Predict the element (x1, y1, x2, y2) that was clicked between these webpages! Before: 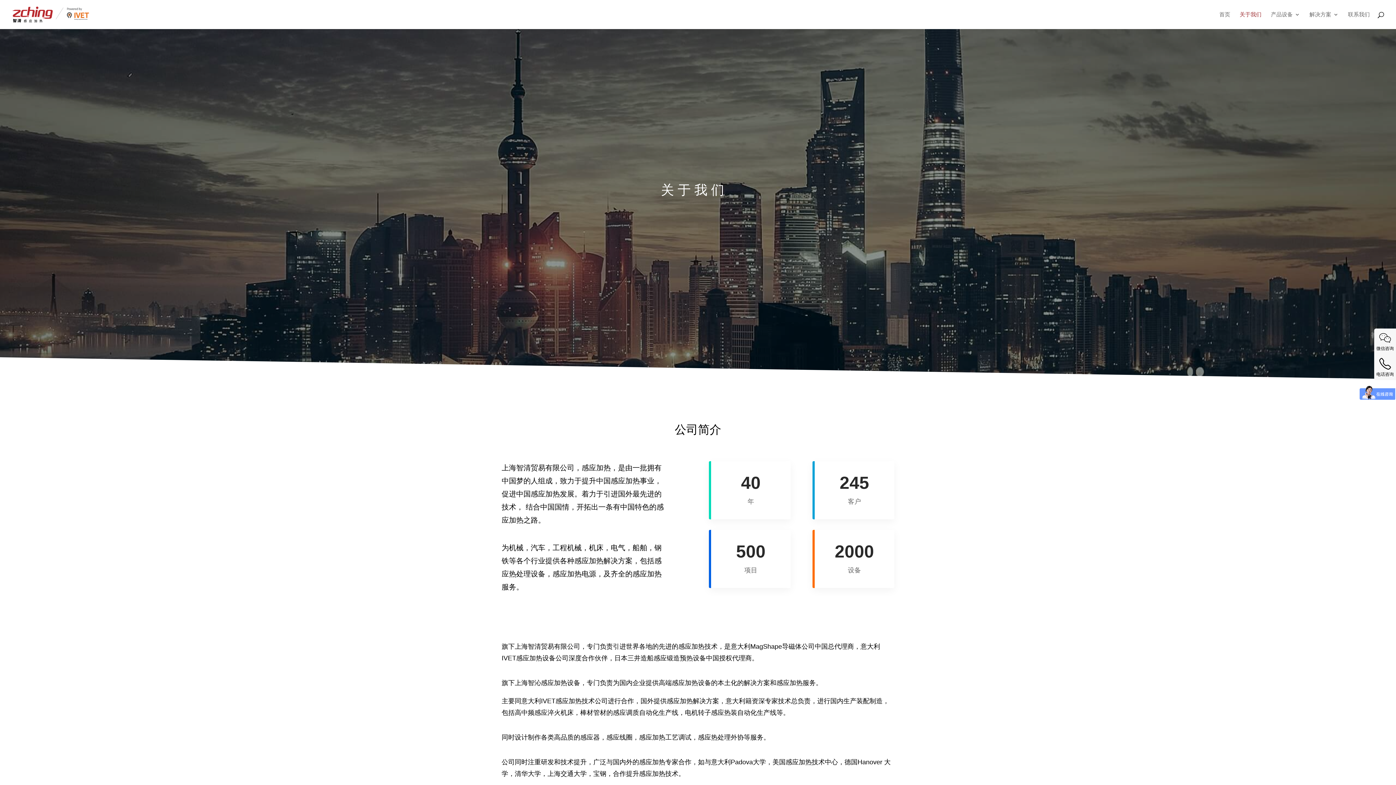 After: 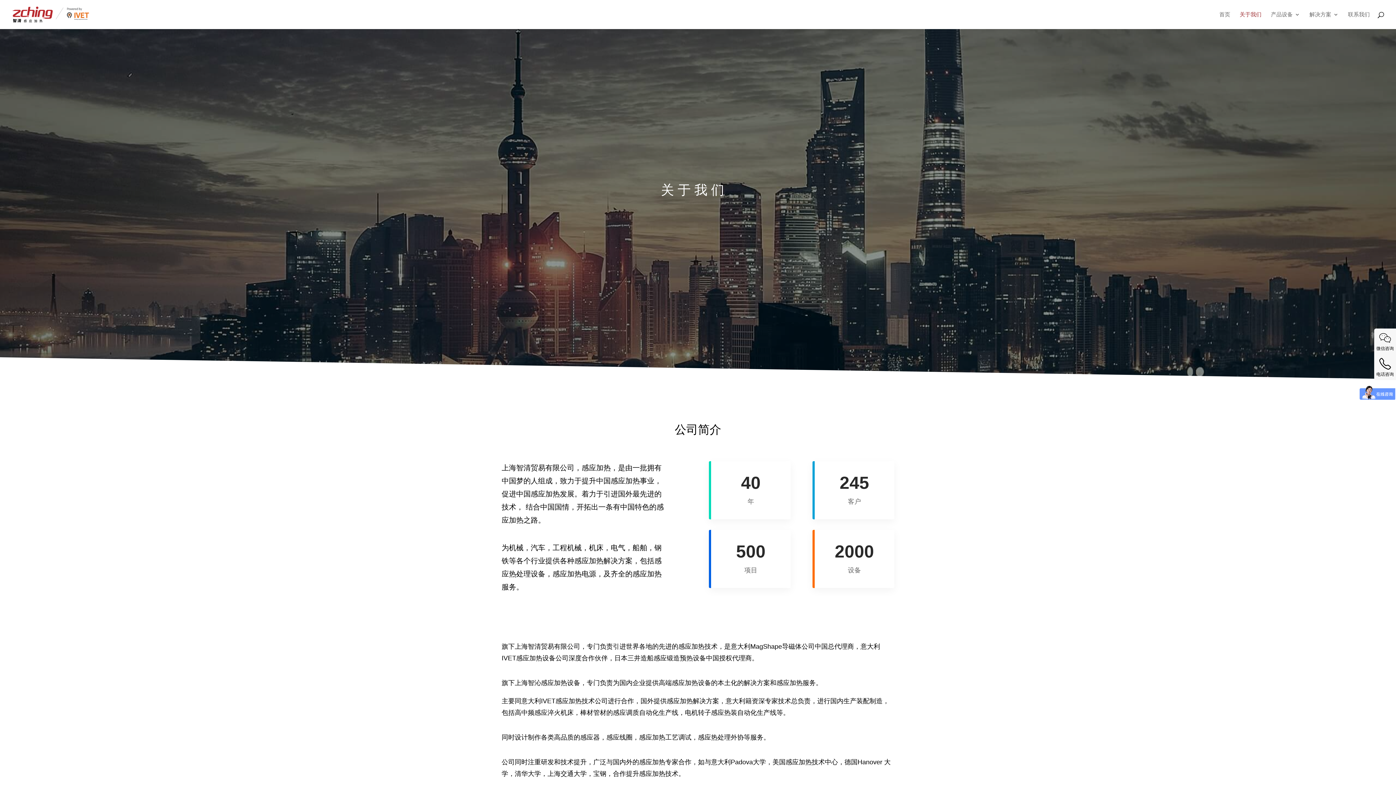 Action: label: 关于我们 bbox: (1240, 12, 1261, 29)